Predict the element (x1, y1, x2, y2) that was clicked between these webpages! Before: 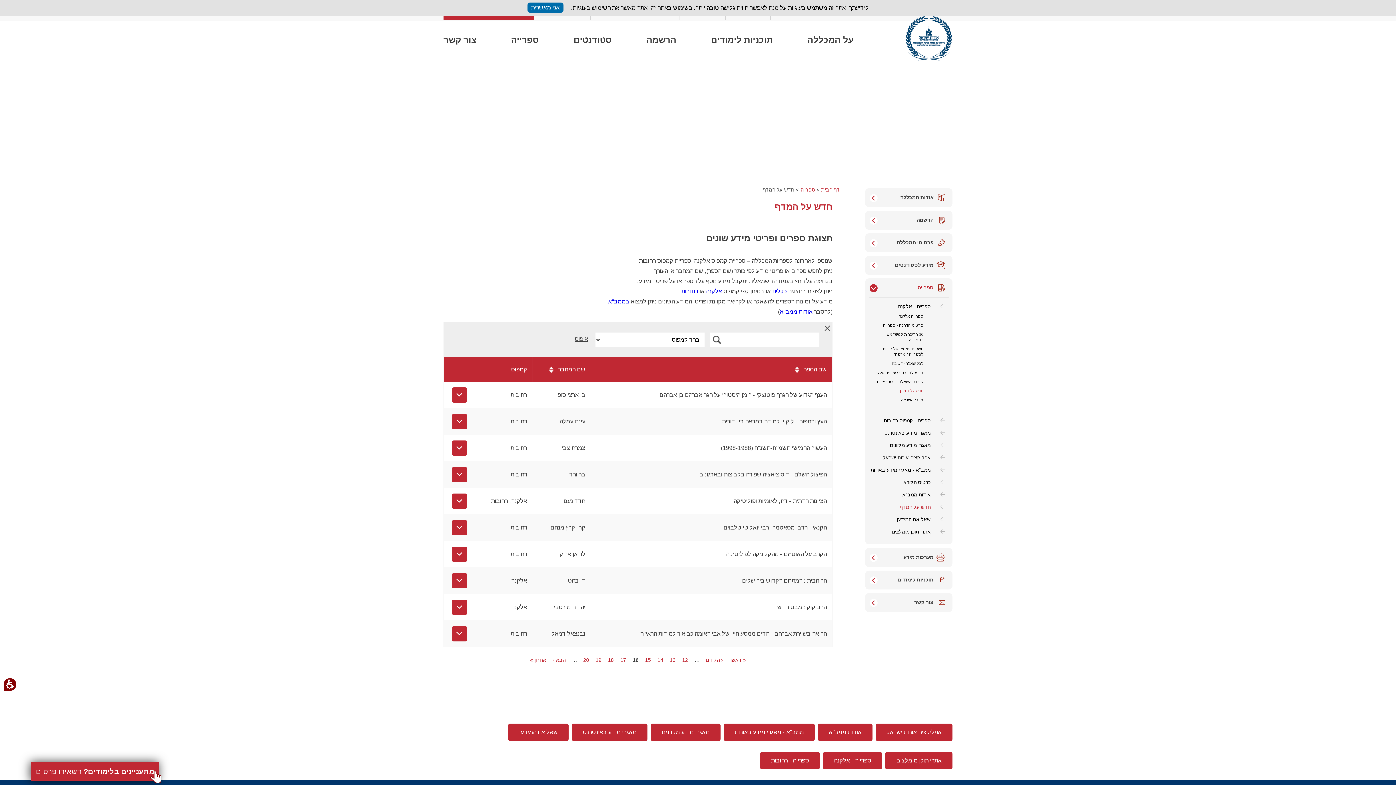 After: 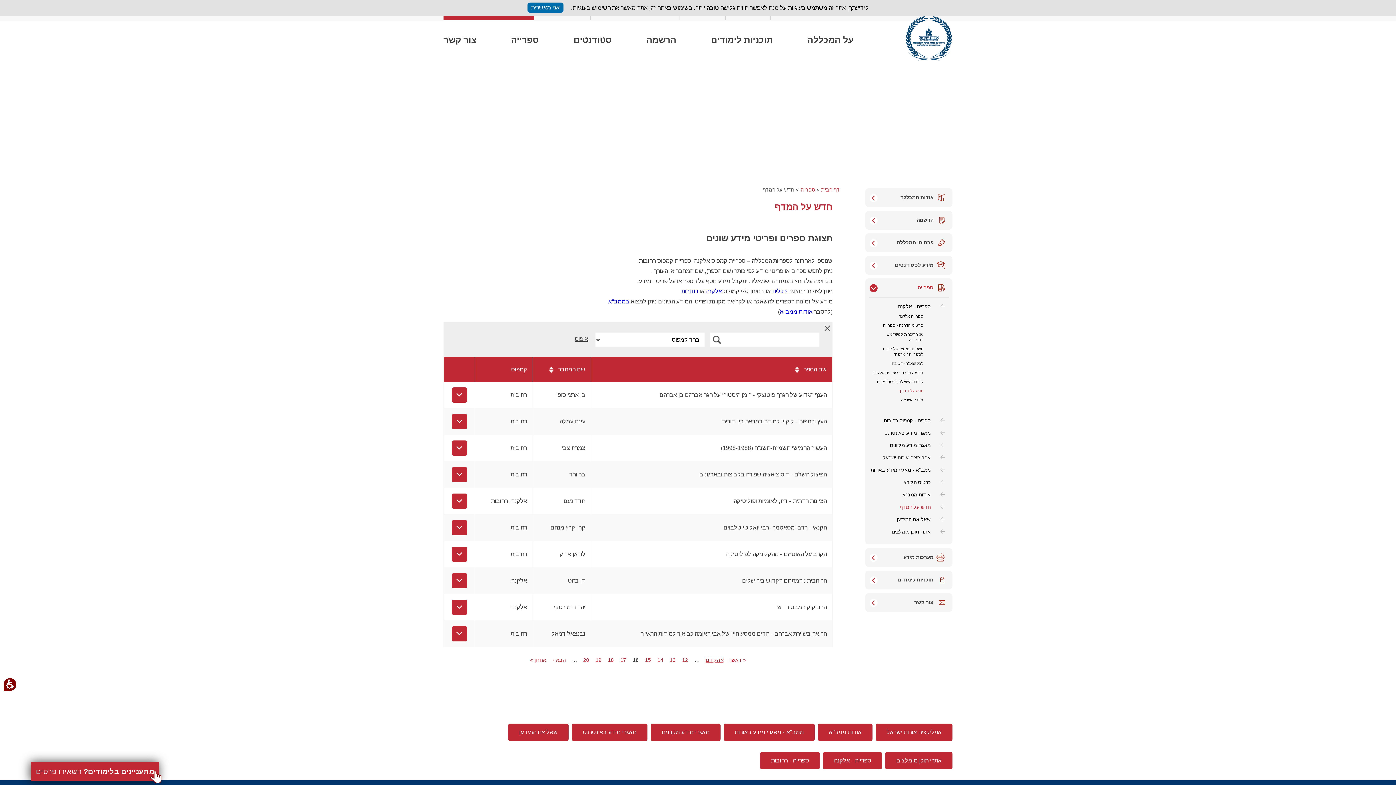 Action: bbox: (706, 657, 723, 663) label: ‹ הקודם